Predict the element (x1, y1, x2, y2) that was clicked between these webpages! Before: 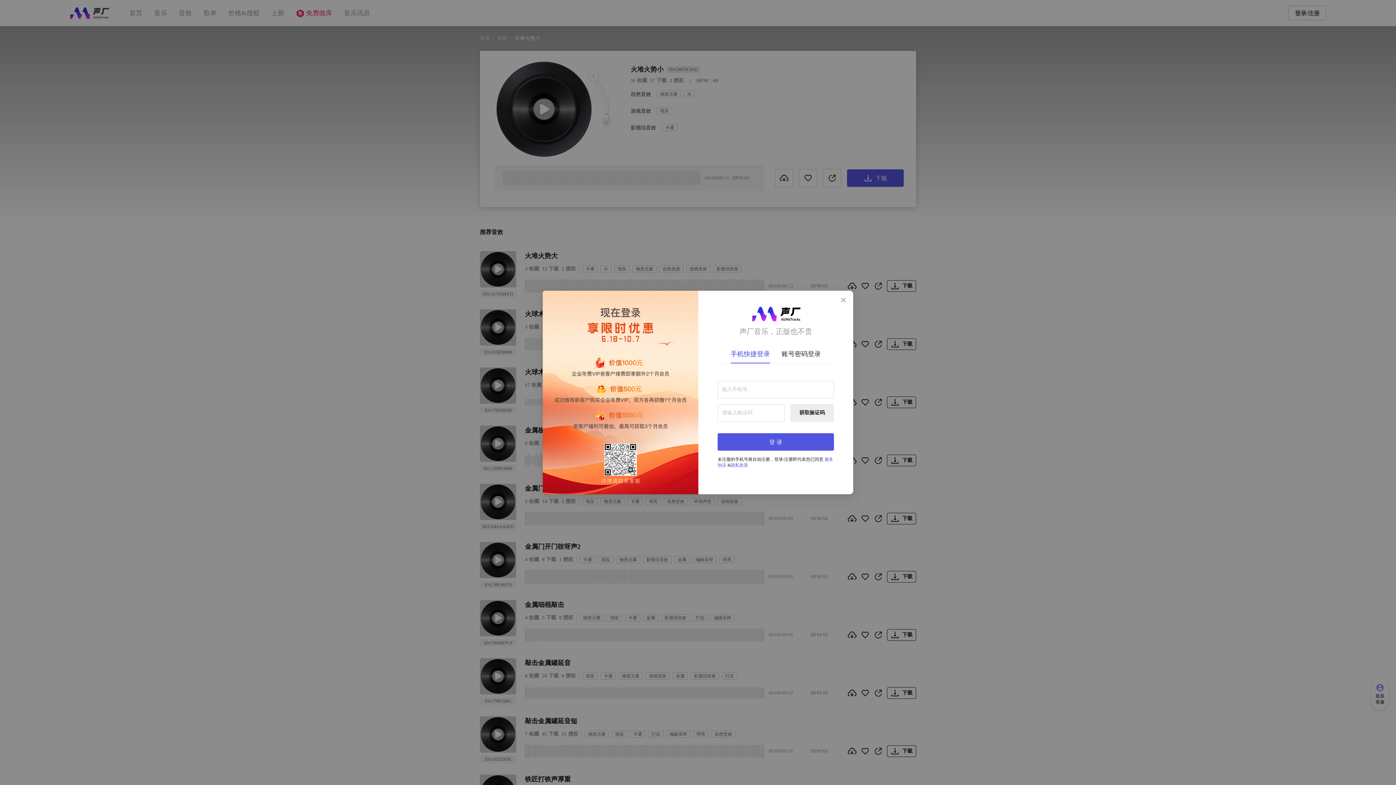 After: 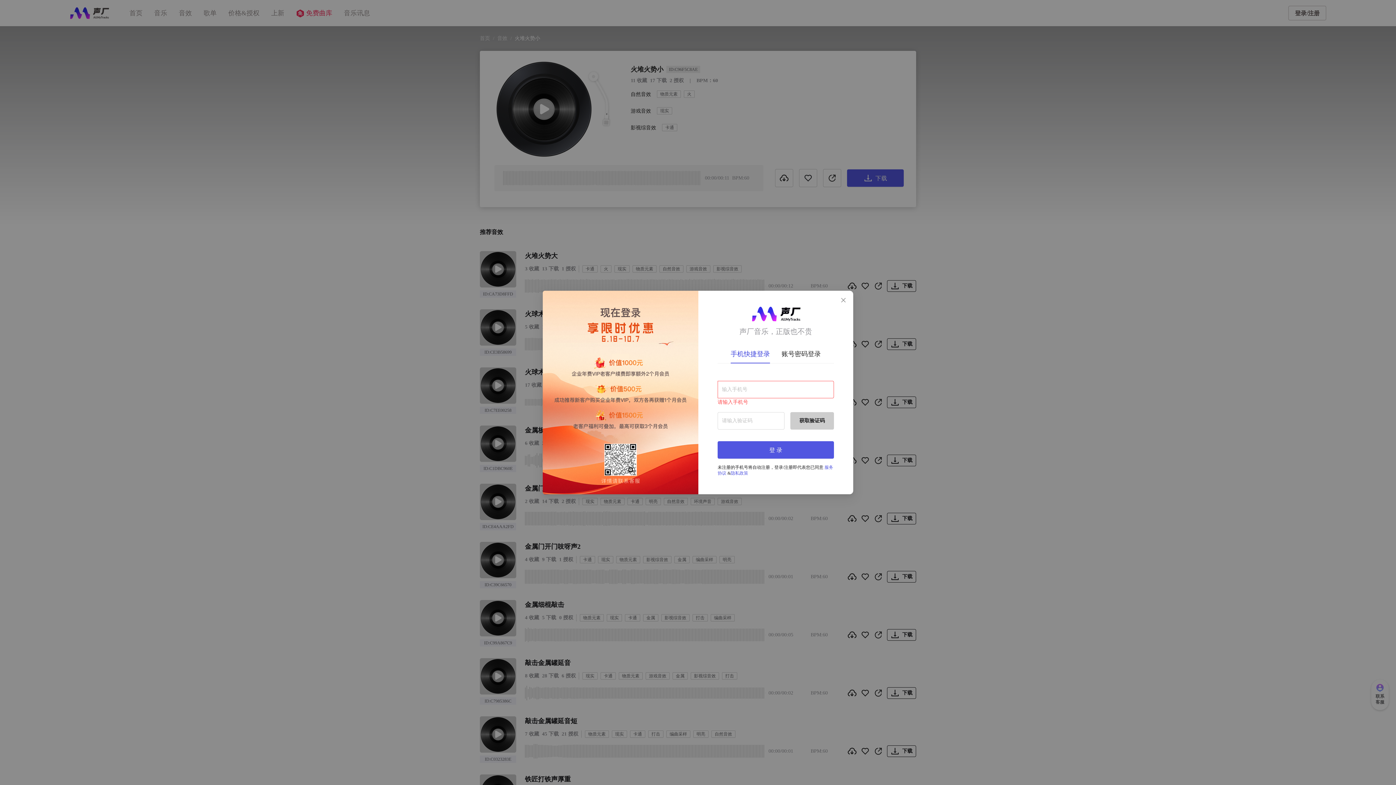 Action: bbox: (790, 404, 834, 421) label: 获取验证码